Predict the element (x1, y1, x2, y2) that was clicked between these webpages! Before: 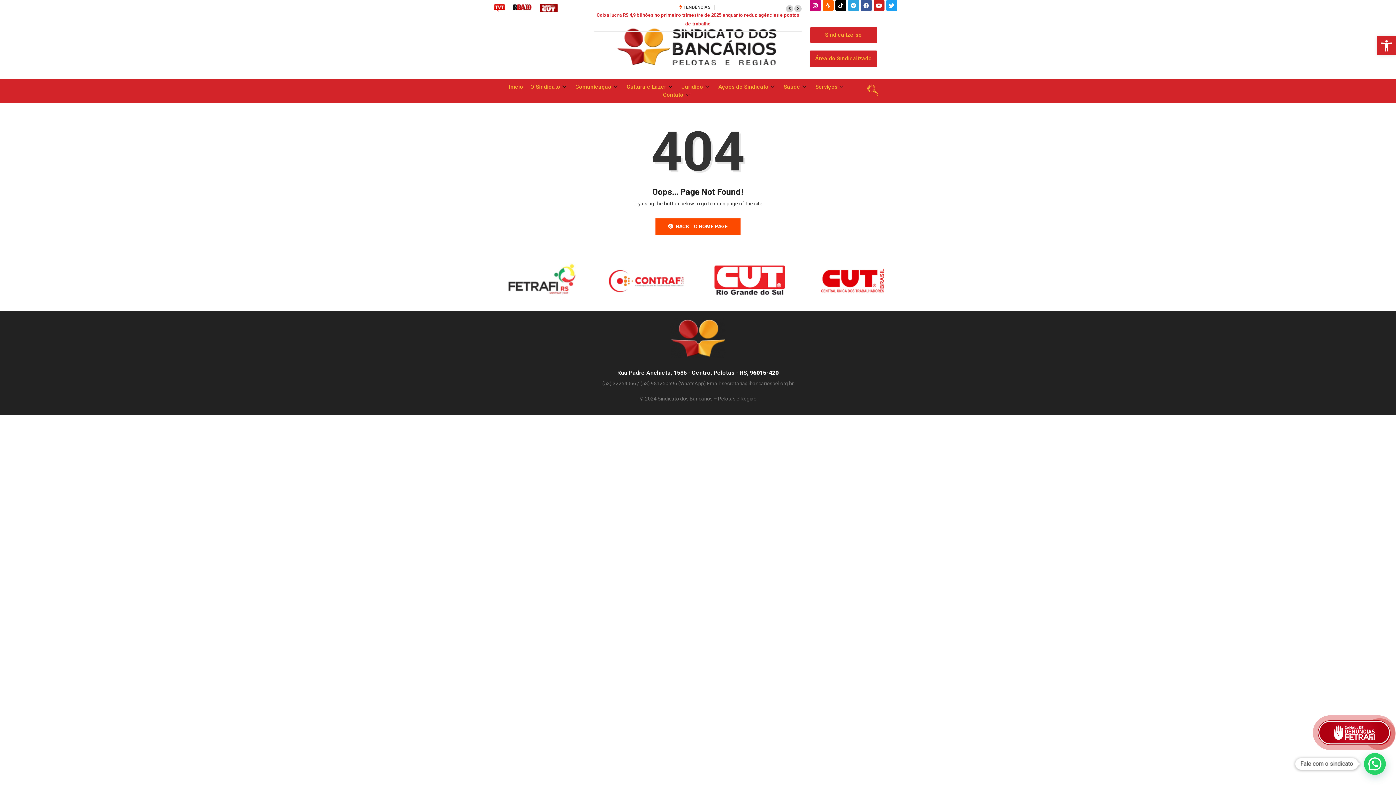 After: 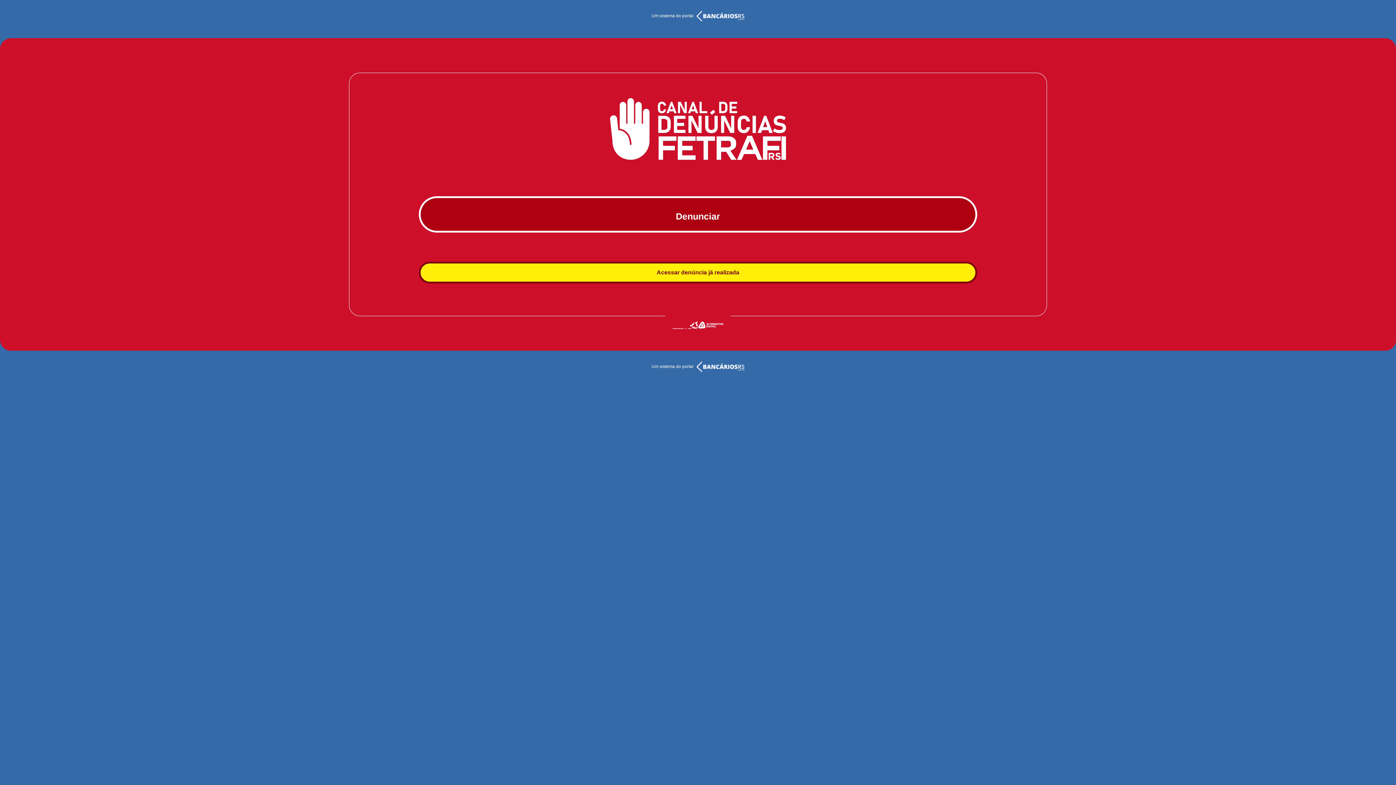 Action: label: Botão para fazer uma denúncia bbox: (1318, 720, 1390, 745)